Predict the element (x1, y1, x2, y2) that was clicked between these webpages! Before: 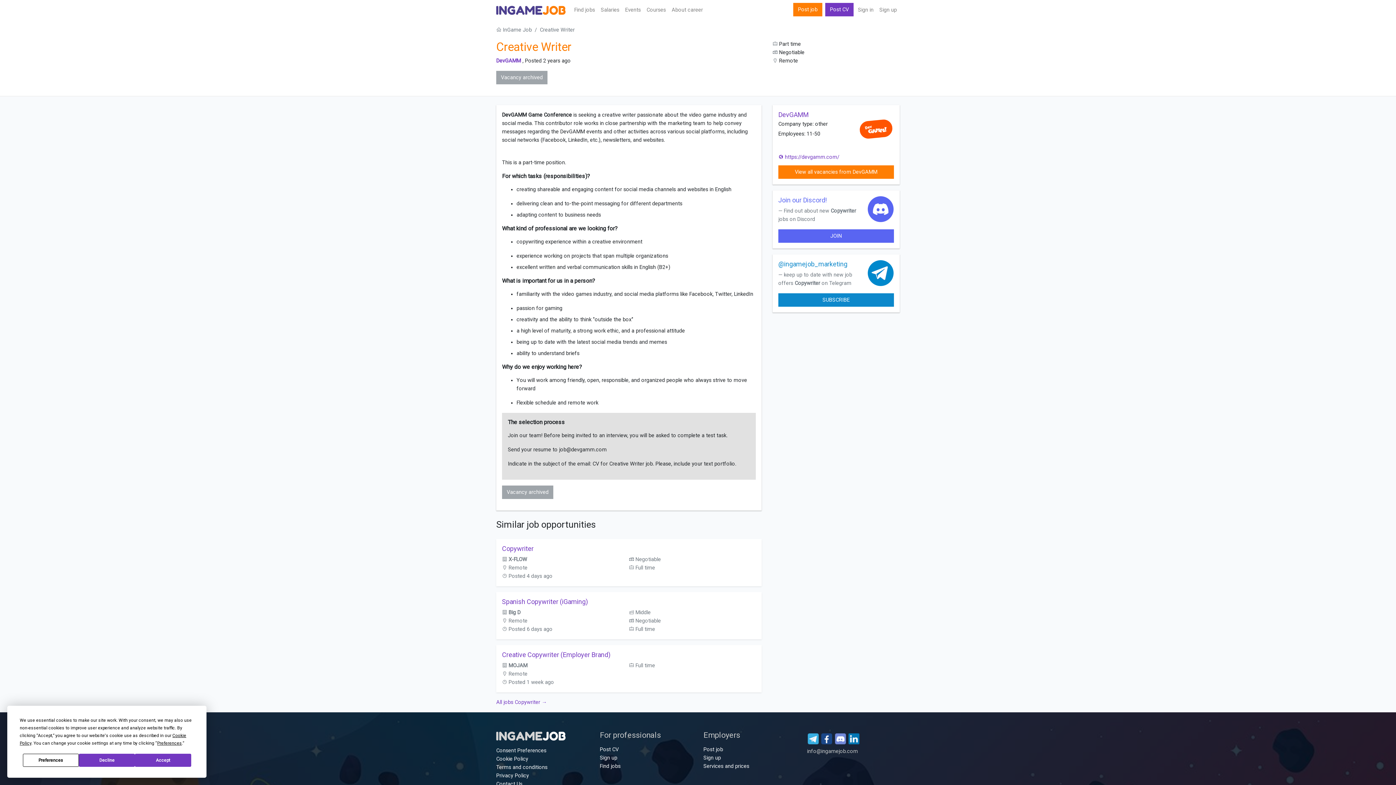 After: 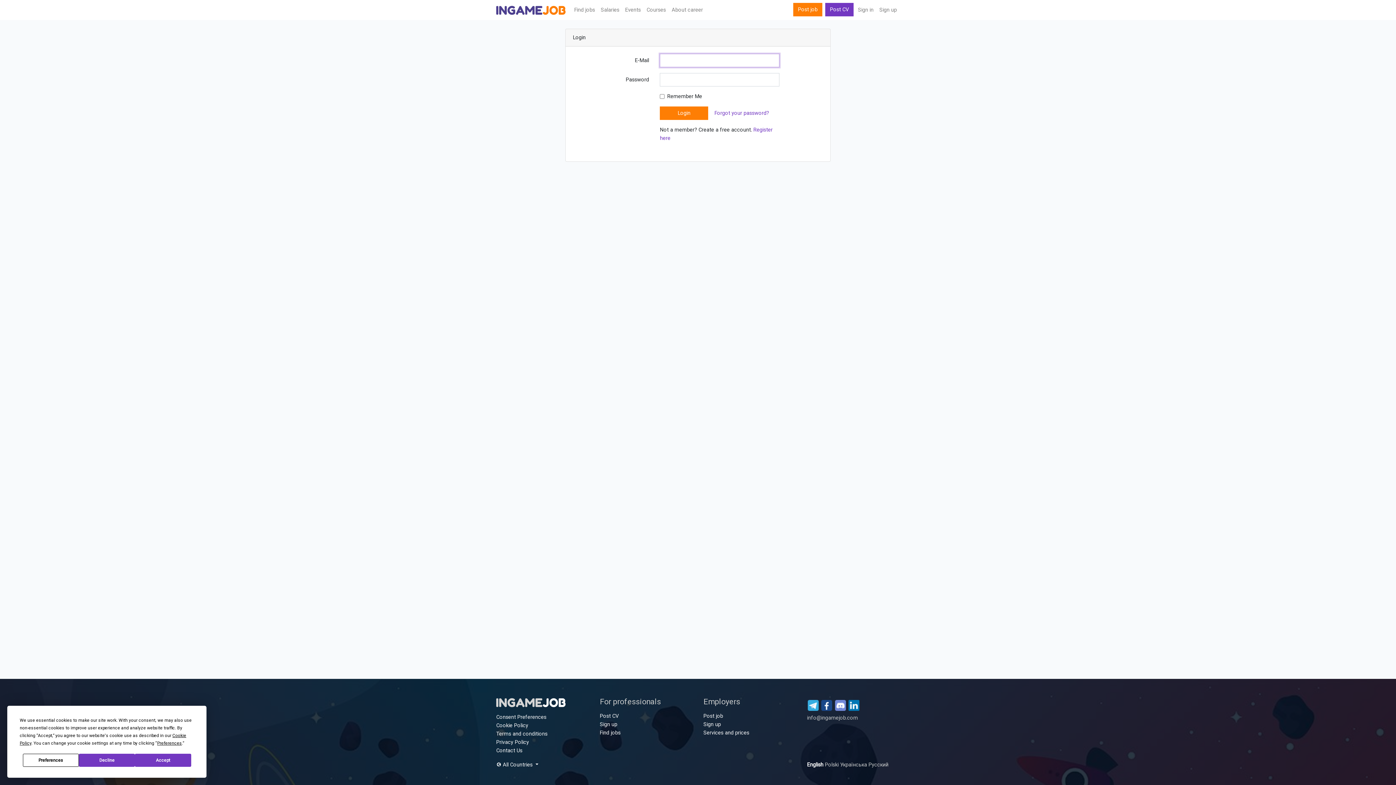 Action: label: Sign in bbox: (855, 2, 876, 17)